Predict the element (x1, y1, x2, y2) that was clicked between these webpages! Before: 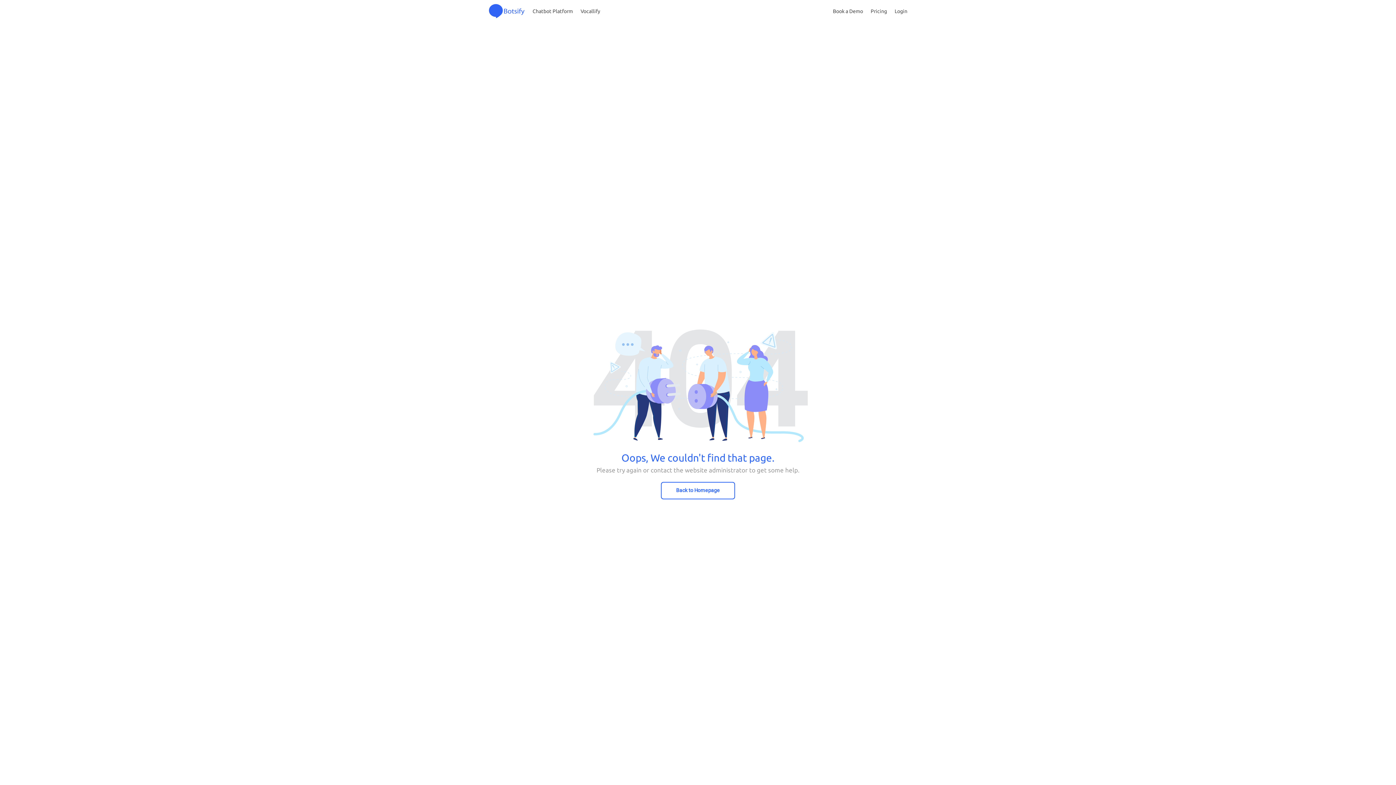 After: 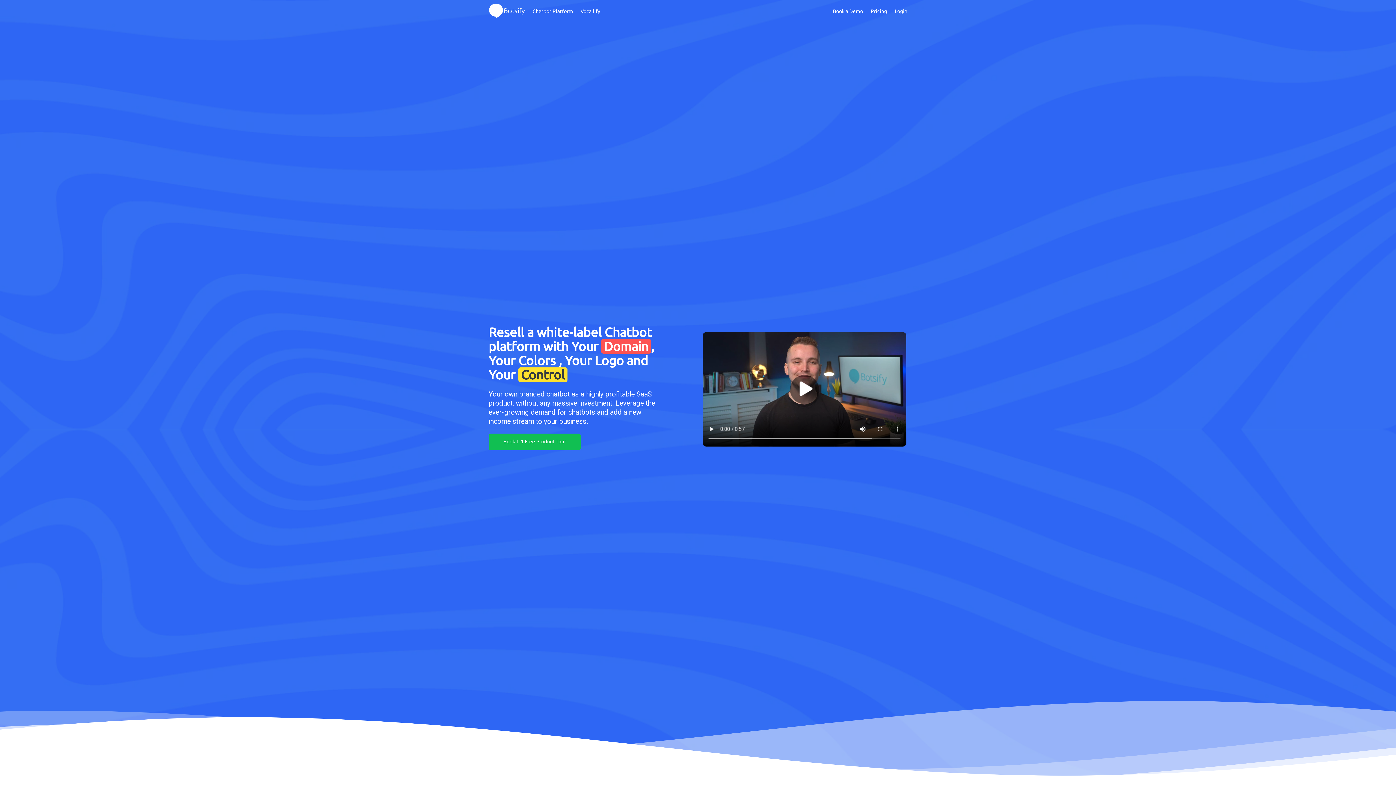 Action: bbox: (484, 0, 528, 23)